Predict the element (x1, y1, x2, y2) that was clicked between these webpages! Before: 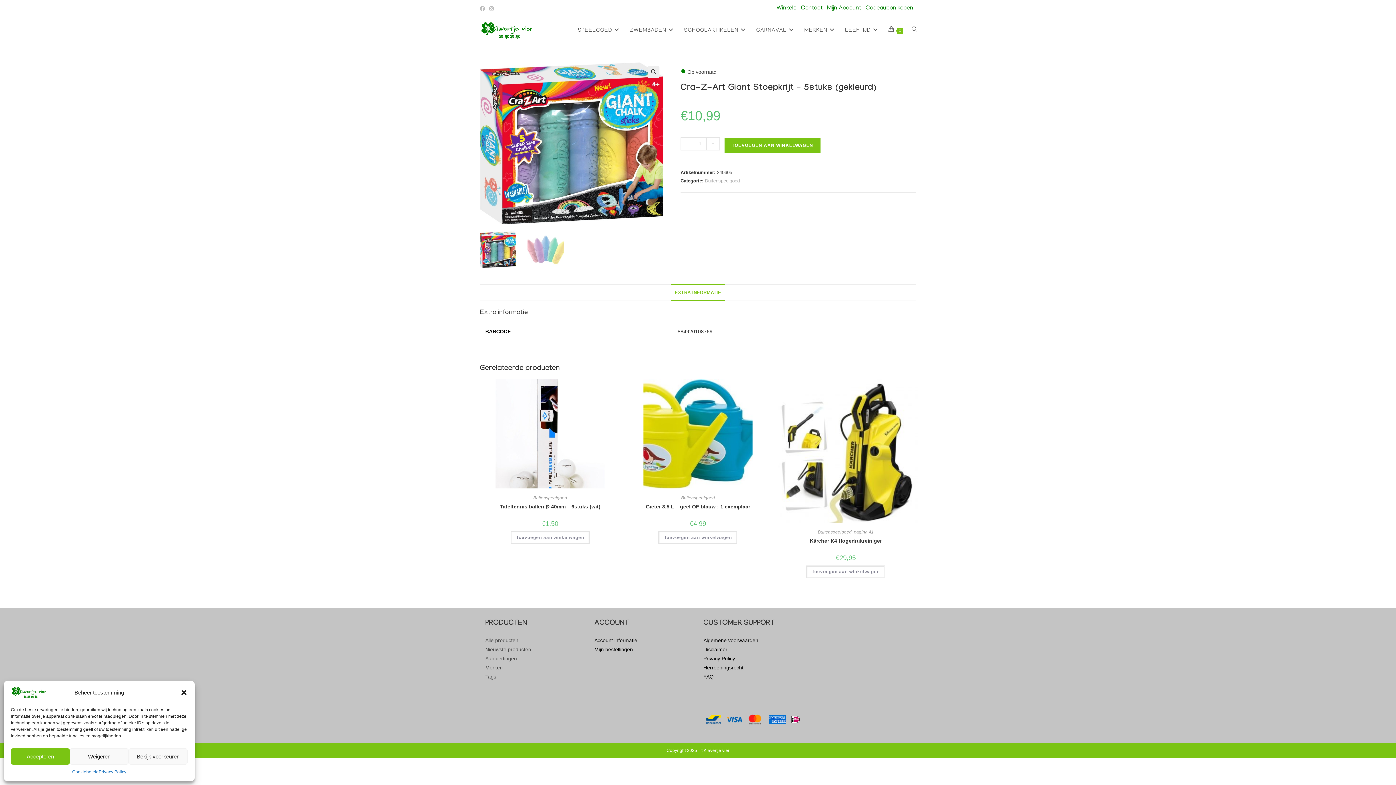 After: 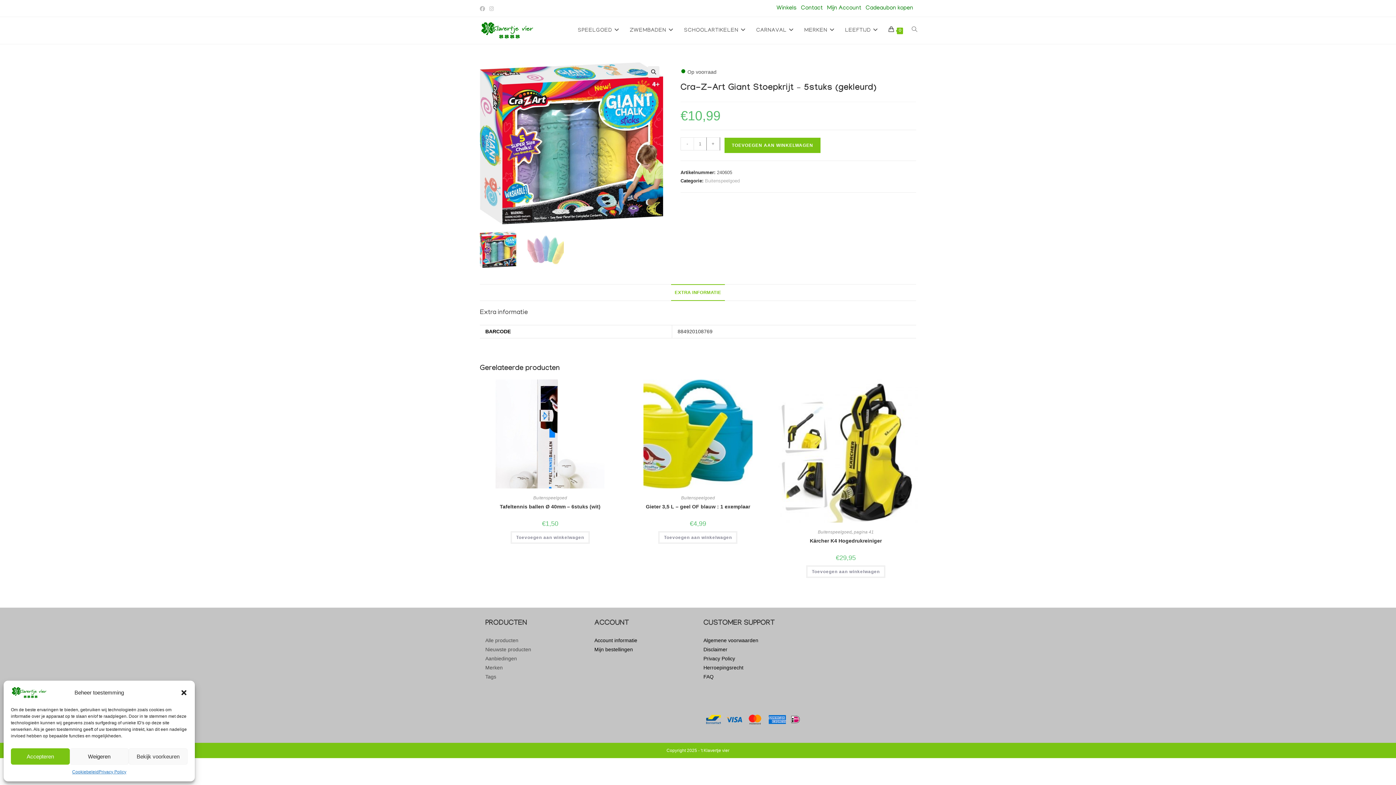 Action: label: + bbox: (706, 137, 720, 150)